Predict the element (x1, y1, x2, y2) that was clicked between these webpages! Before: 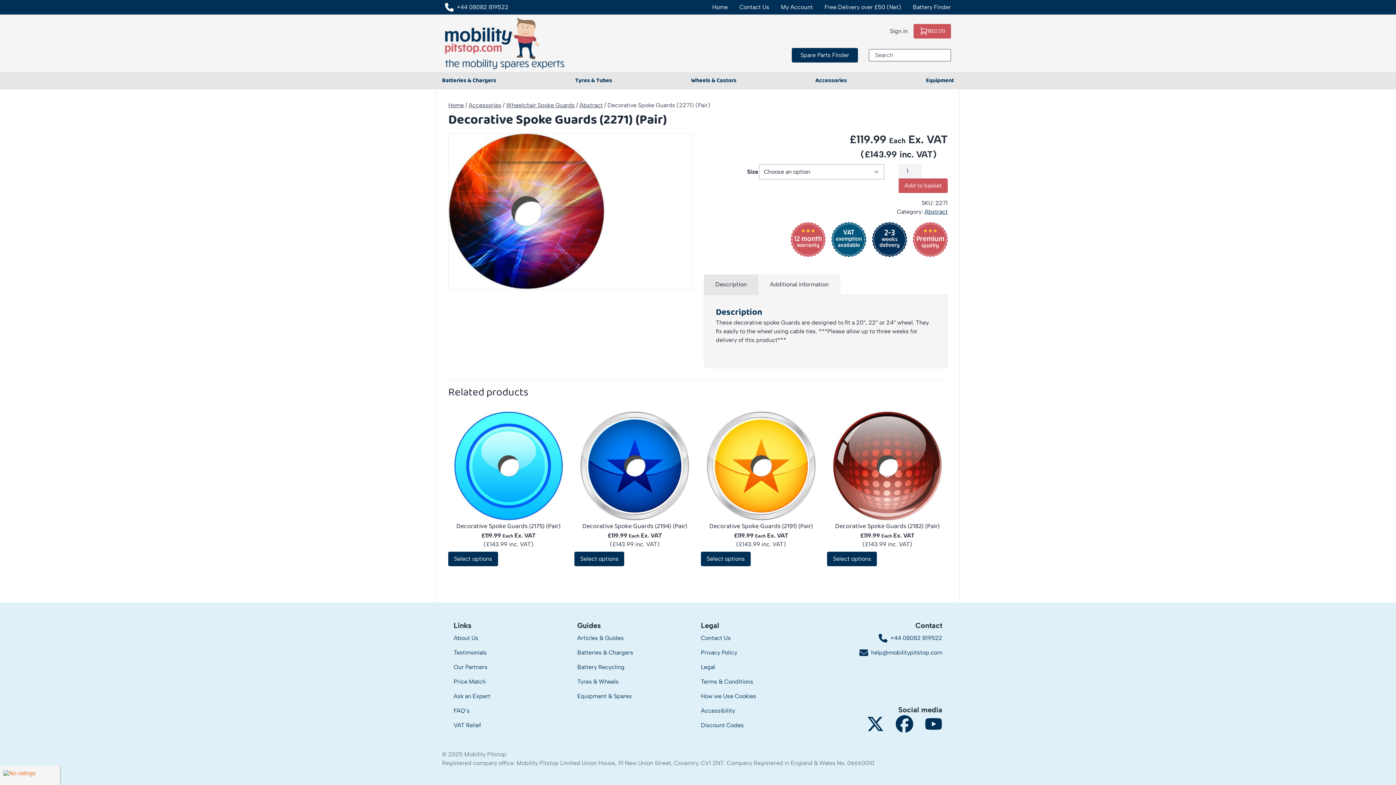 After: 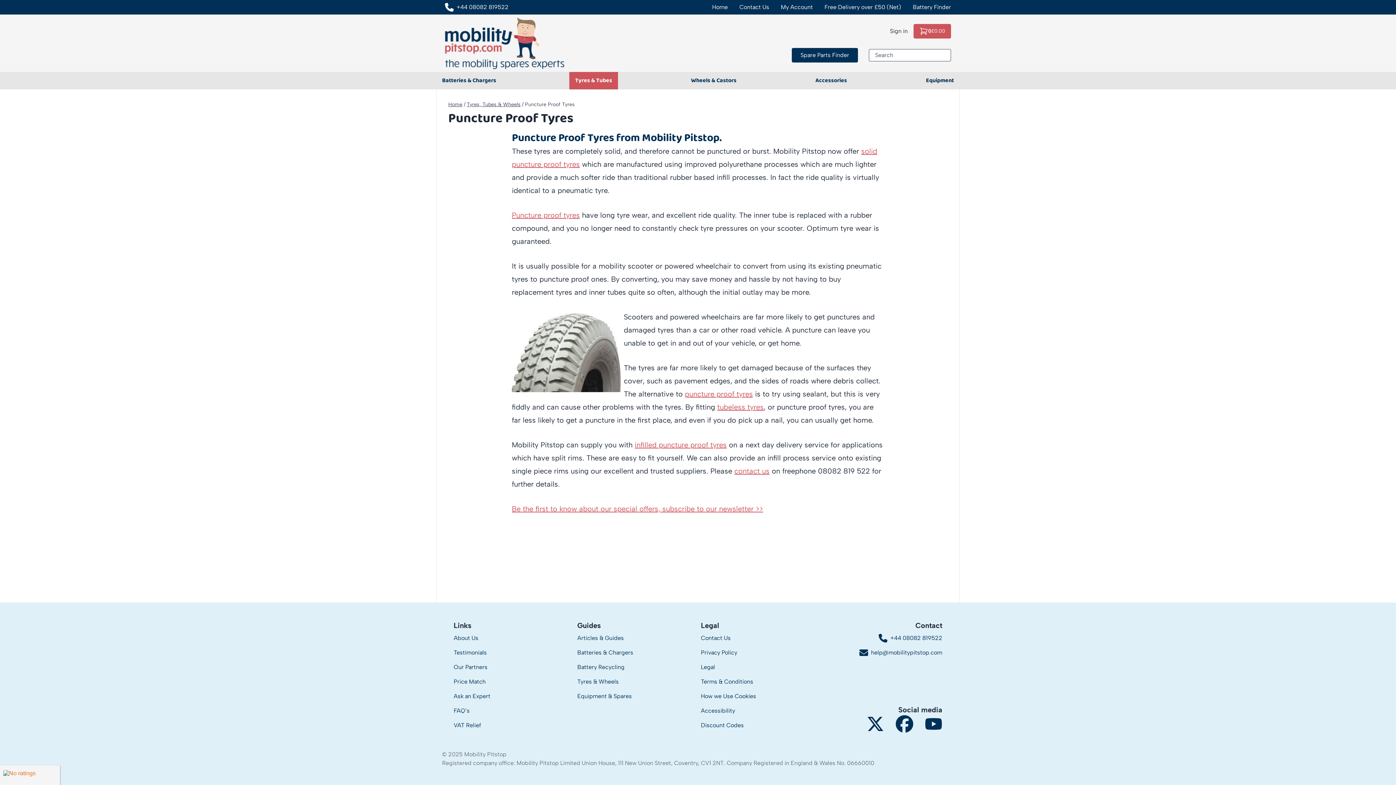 Action: label: Tyres & Wheels bbox: (577, 678, 618, 685)